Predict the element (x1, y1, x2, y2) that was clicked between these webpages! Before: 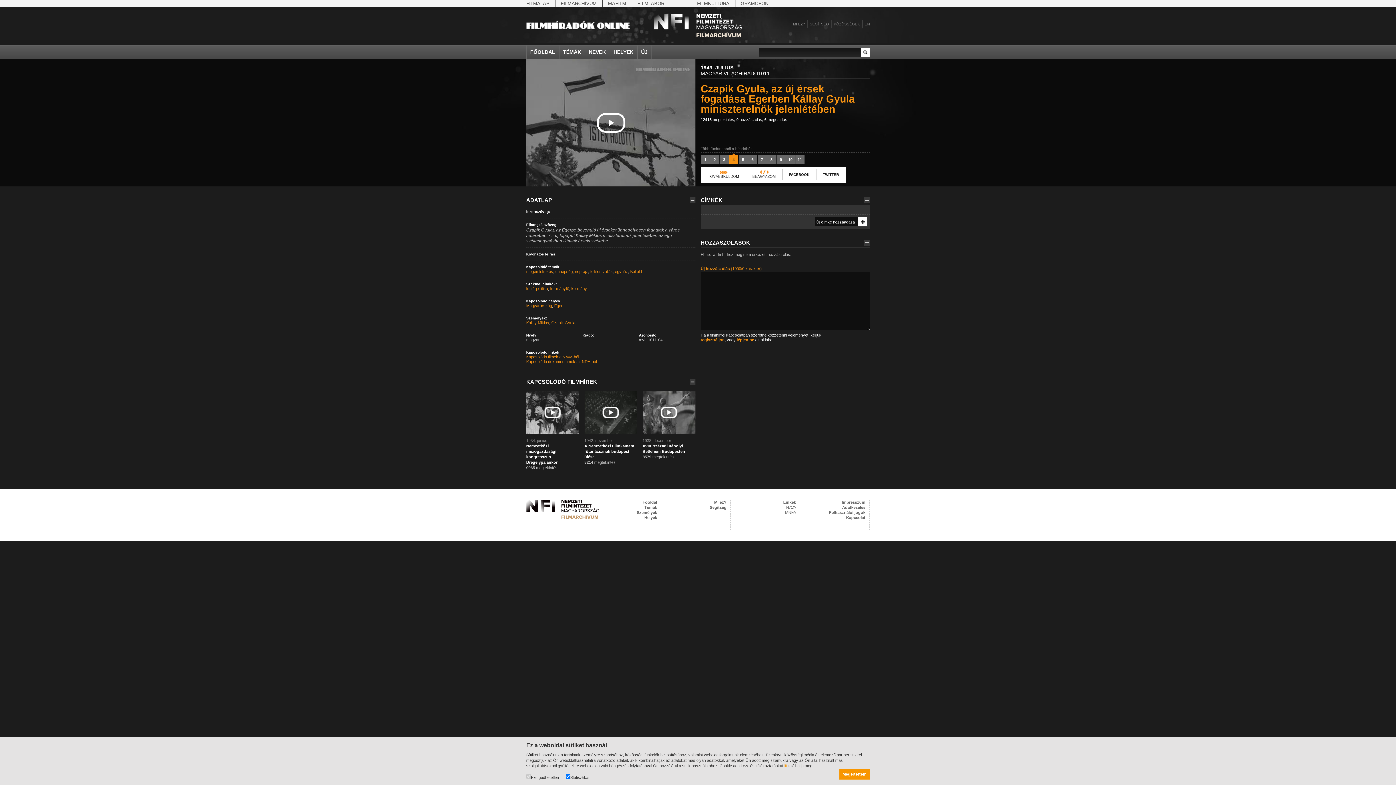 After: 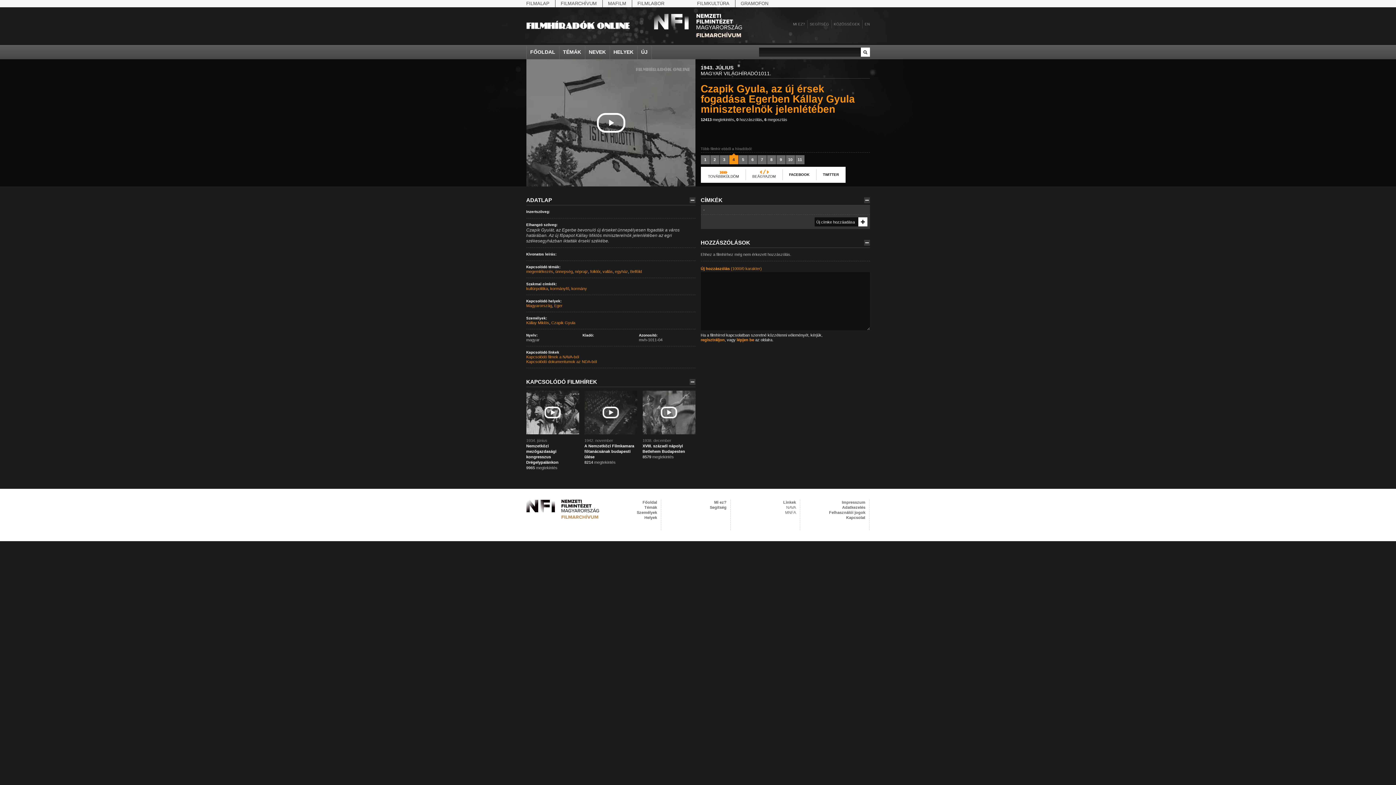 Action: bbox: (839, 769, 870, 780) label: Megértettem